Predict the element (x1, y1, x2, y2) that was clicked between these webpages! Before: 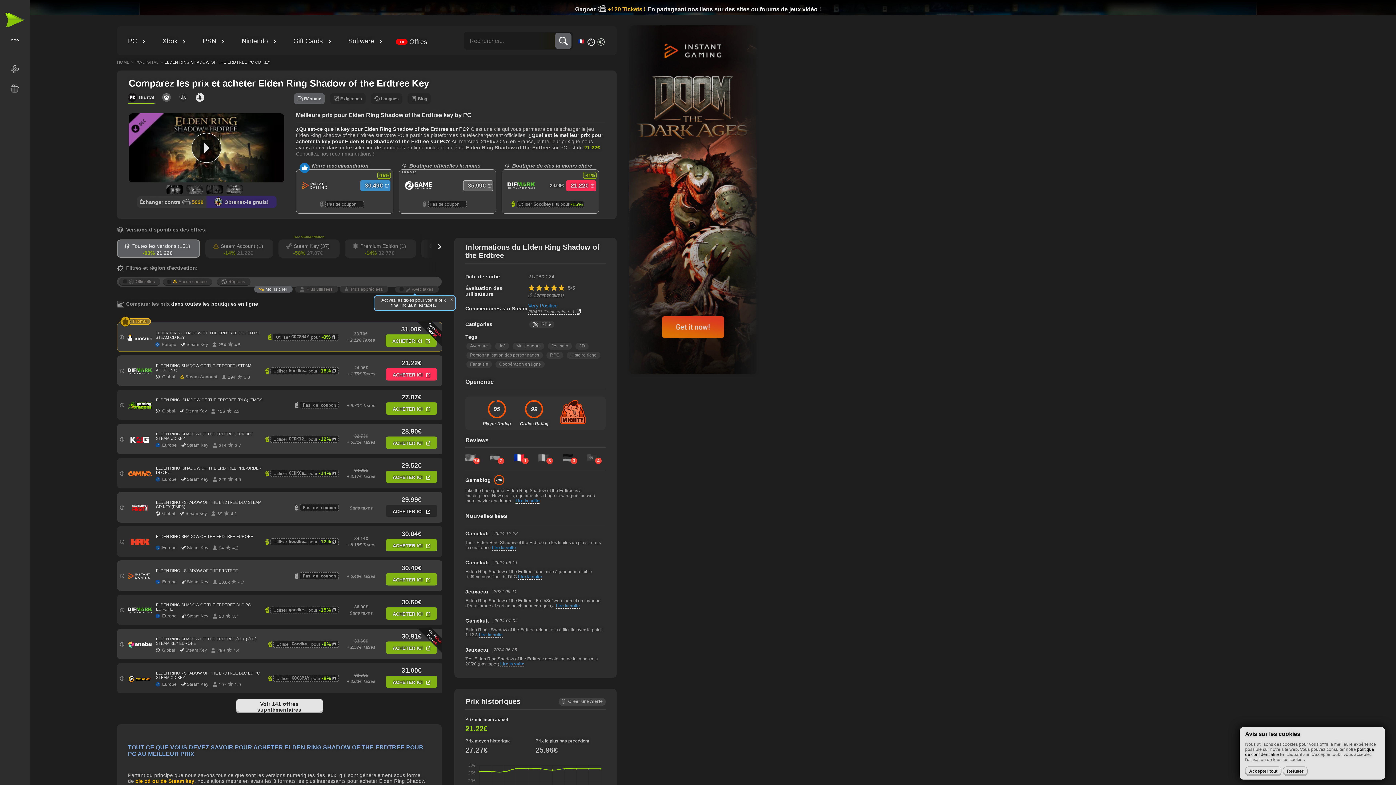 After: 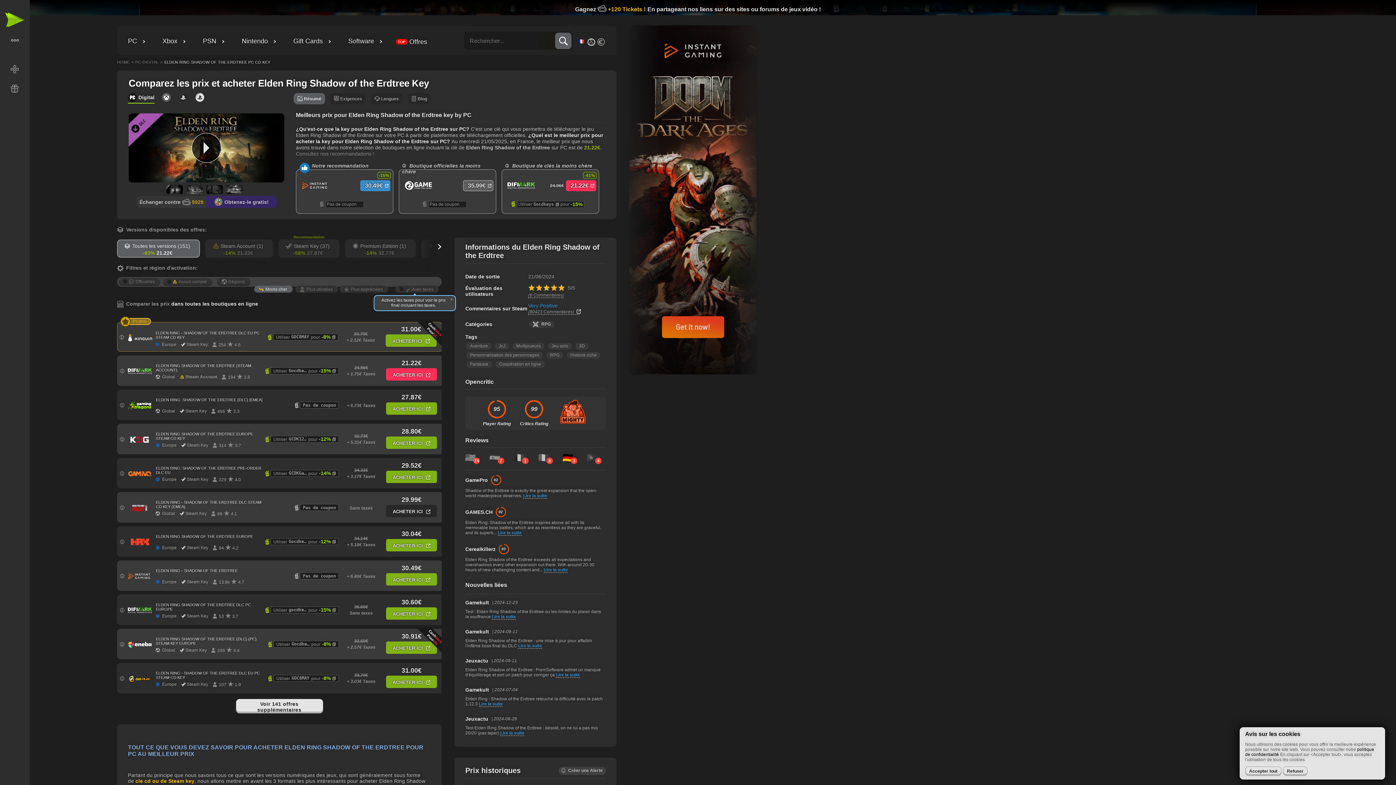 Action: bbox: (562, 454, 585, 461) label: 3